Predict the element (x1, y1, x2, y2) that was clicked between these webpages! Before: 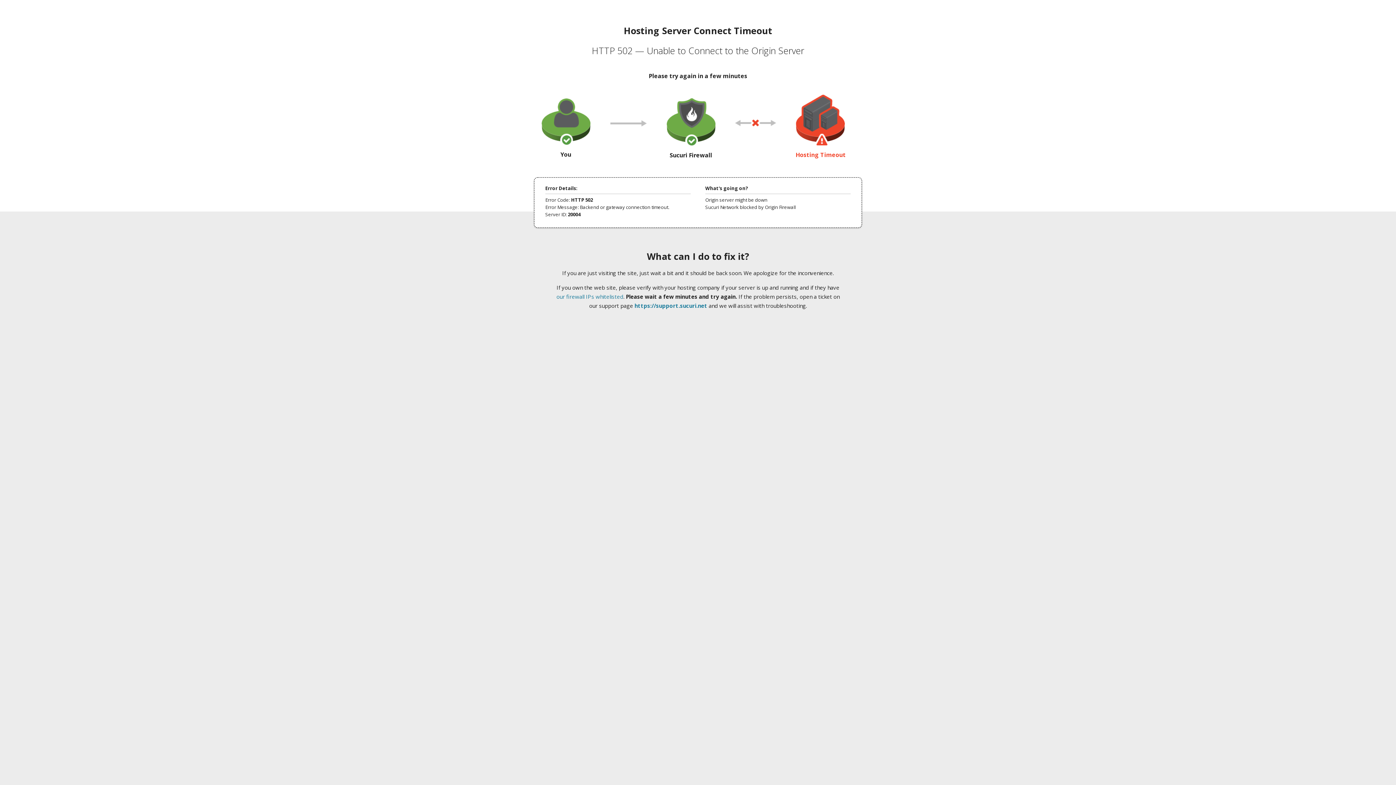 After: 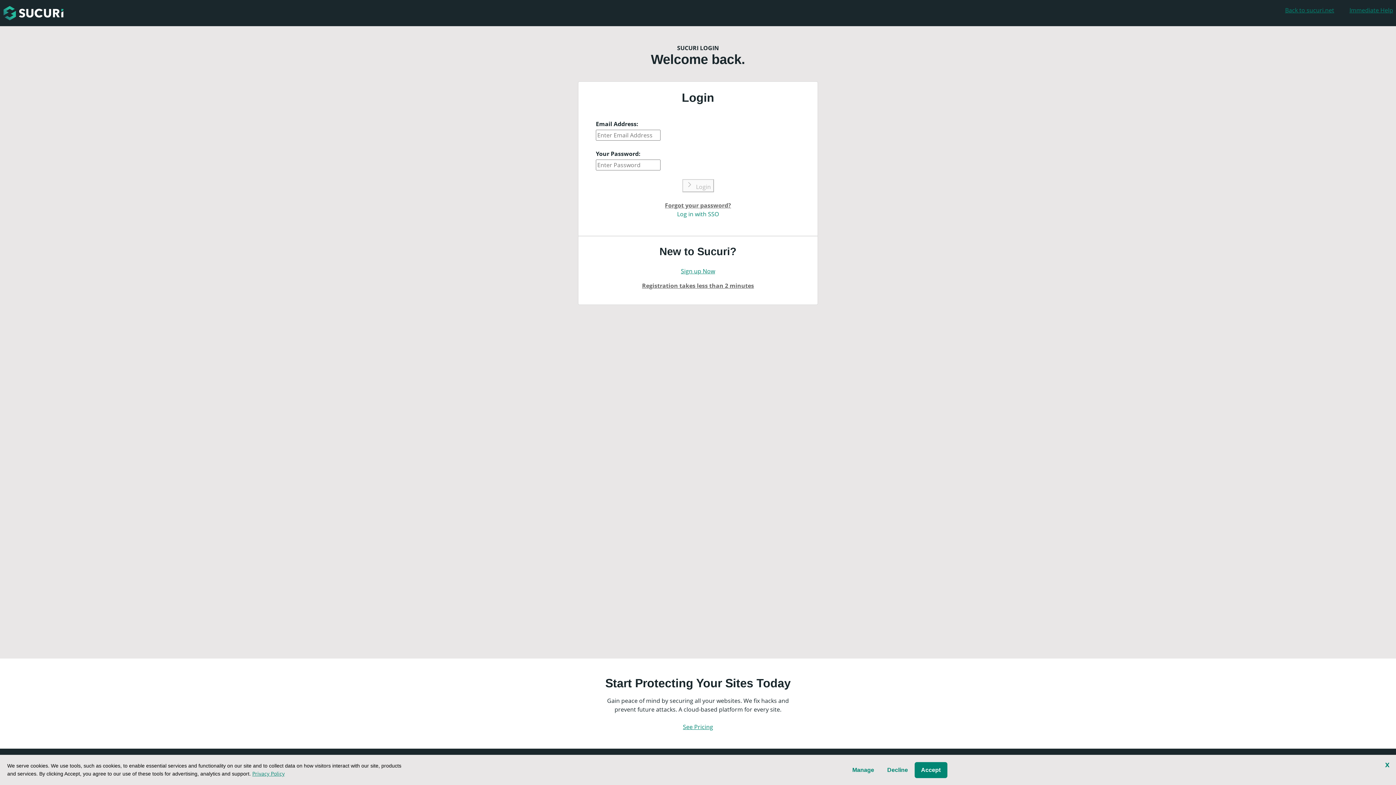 Action: label: https://support.sucuri.net bbox: (634, 302, 707, 309)